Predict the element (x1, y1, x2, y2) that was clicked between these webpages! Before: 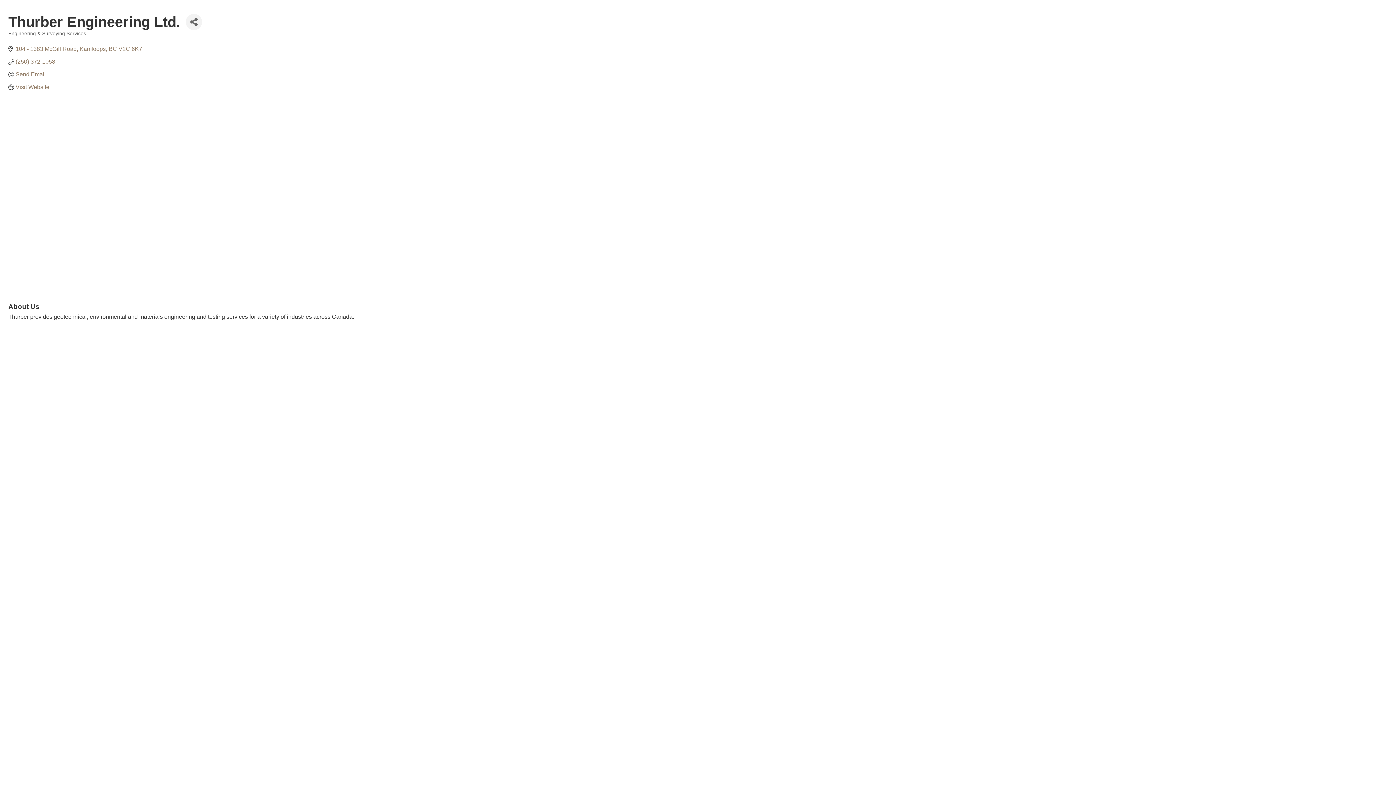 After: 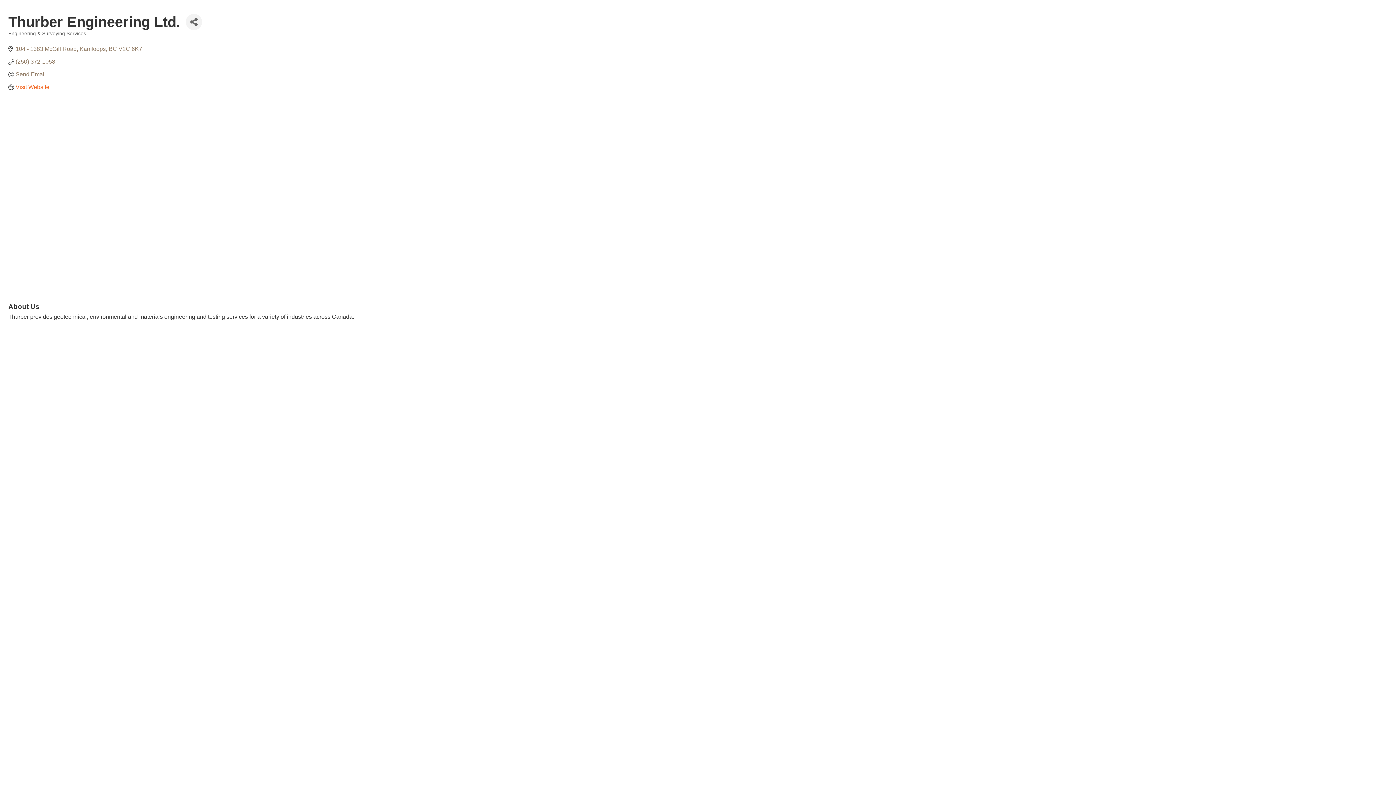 Action: bbox: (15, 83, 49, 90) label: Visit Website